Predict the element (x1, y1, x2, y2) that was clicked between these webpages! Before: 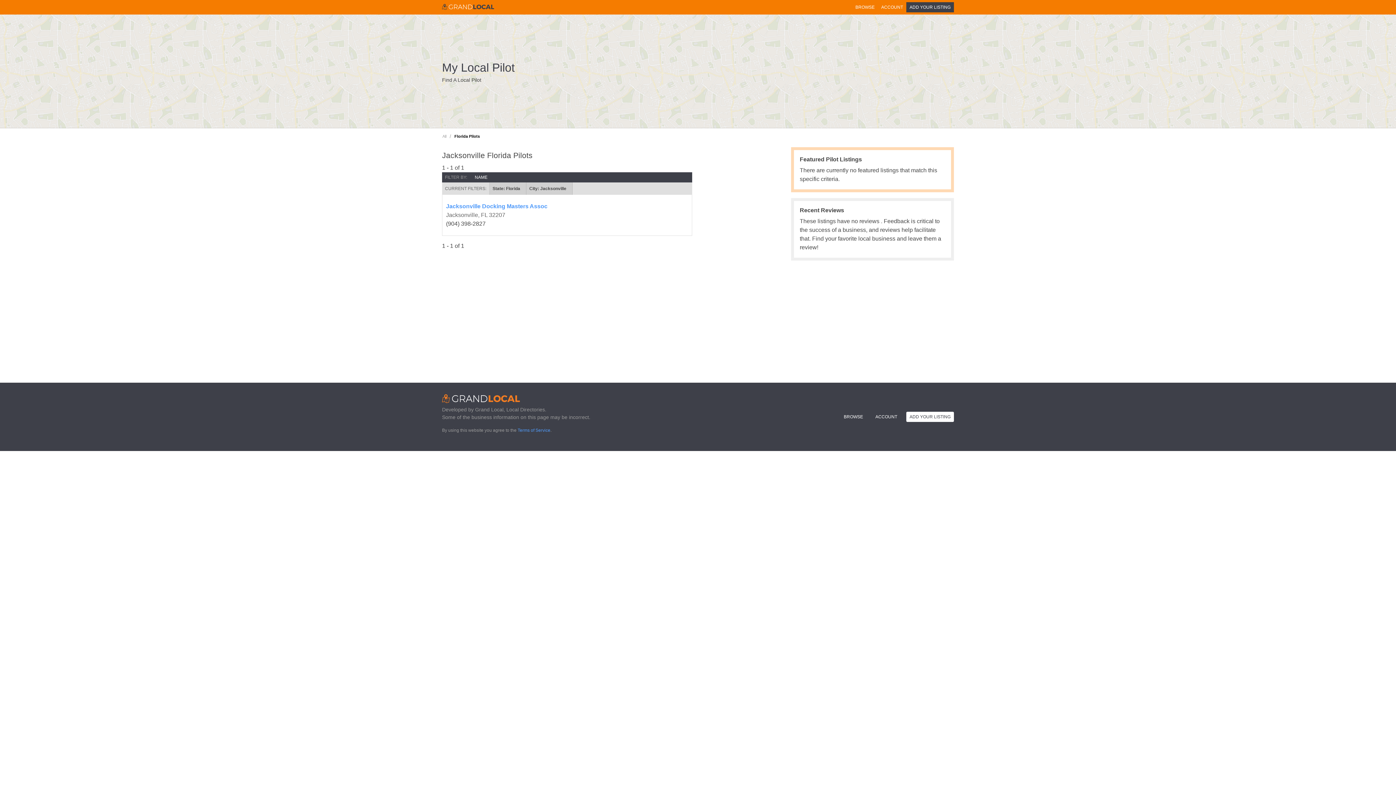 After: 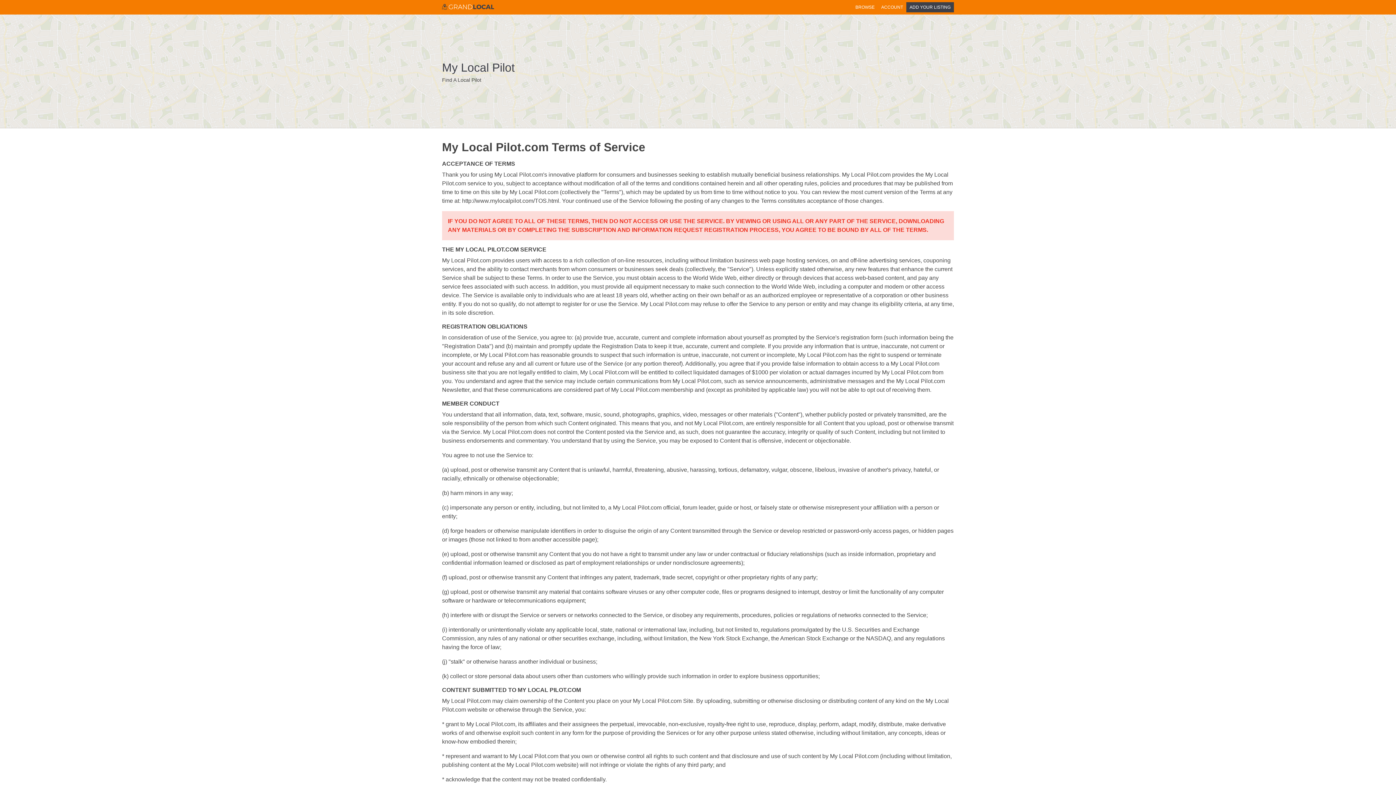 Action: label: Terms of Service bbox: (517, 428, 550, 433)